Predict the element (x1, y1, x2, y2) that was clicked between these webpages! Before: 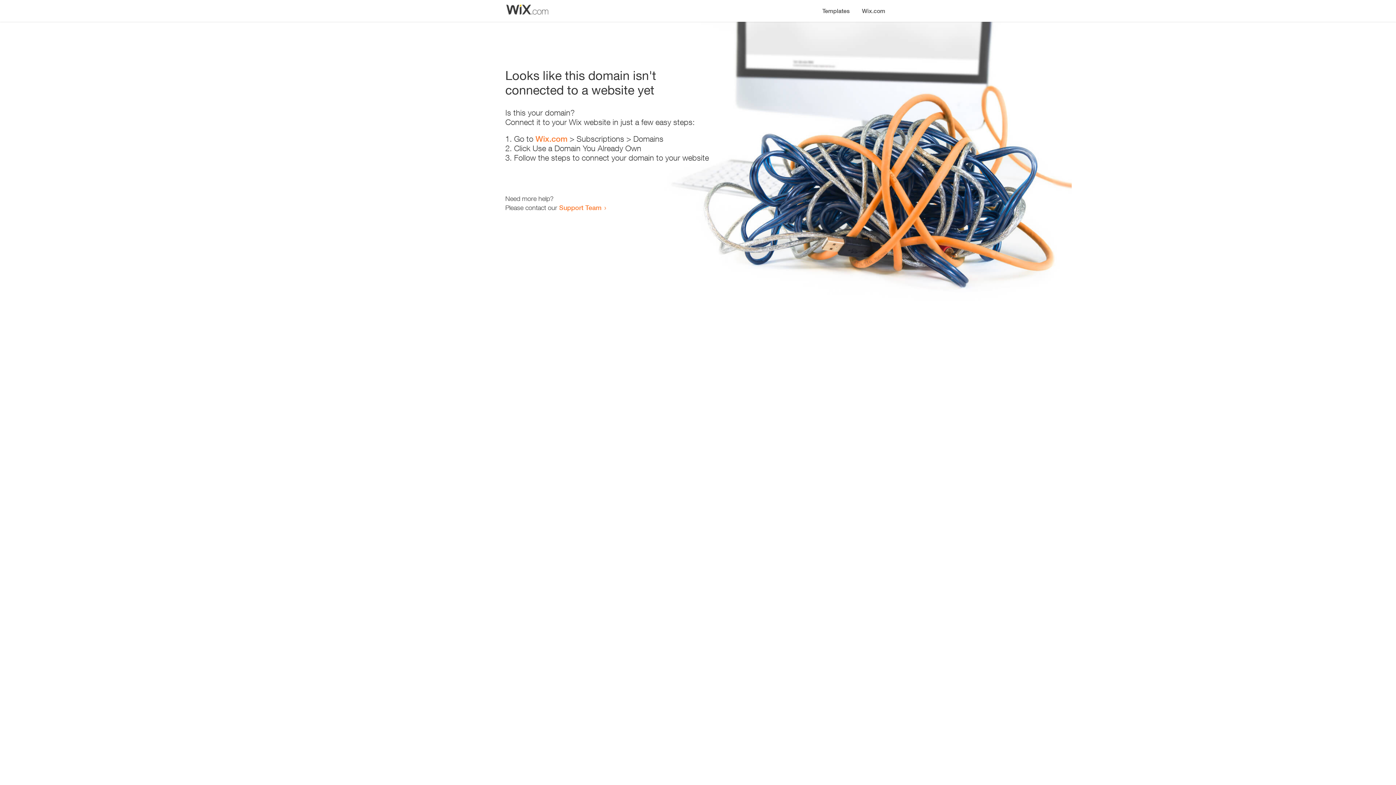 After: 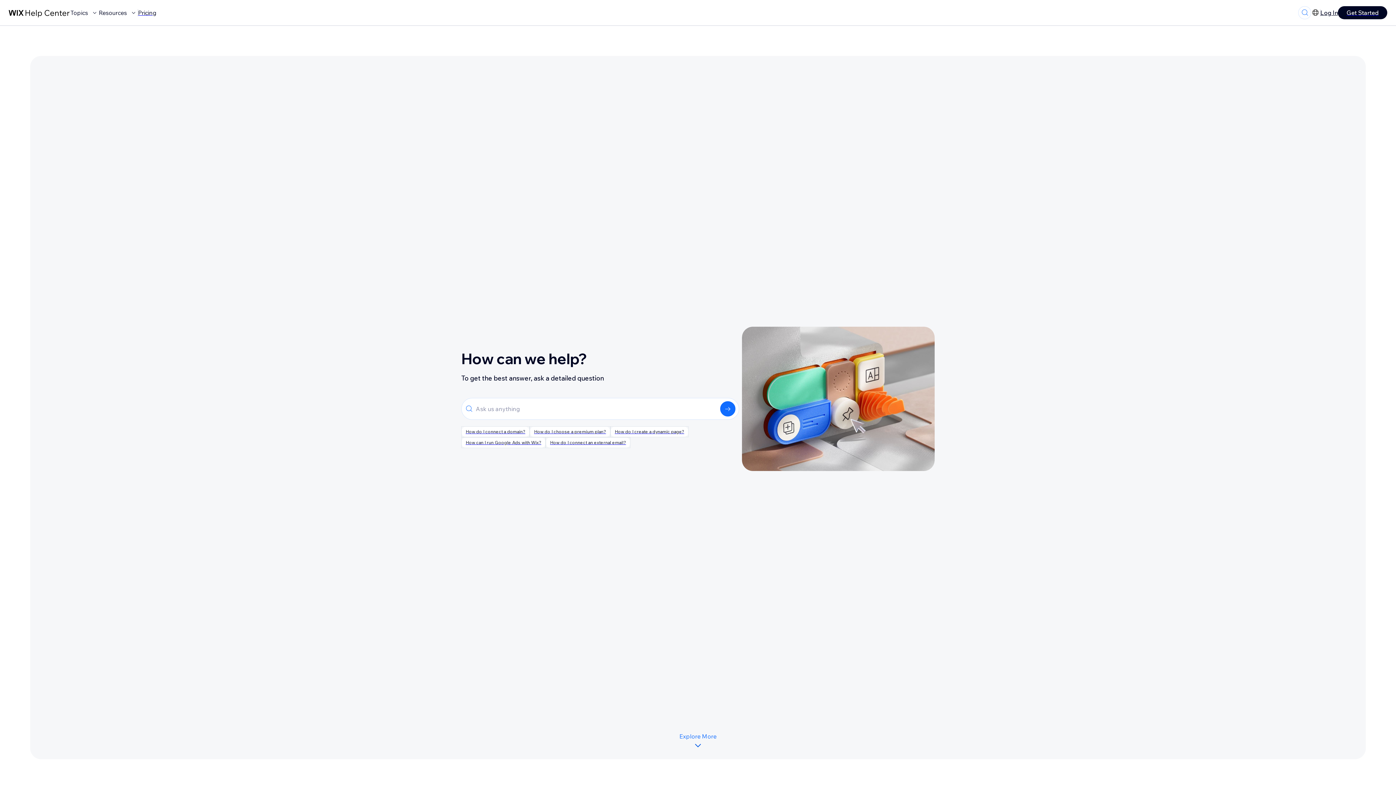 Action: bbox: (559, 203, 601, 211) label: Support Team